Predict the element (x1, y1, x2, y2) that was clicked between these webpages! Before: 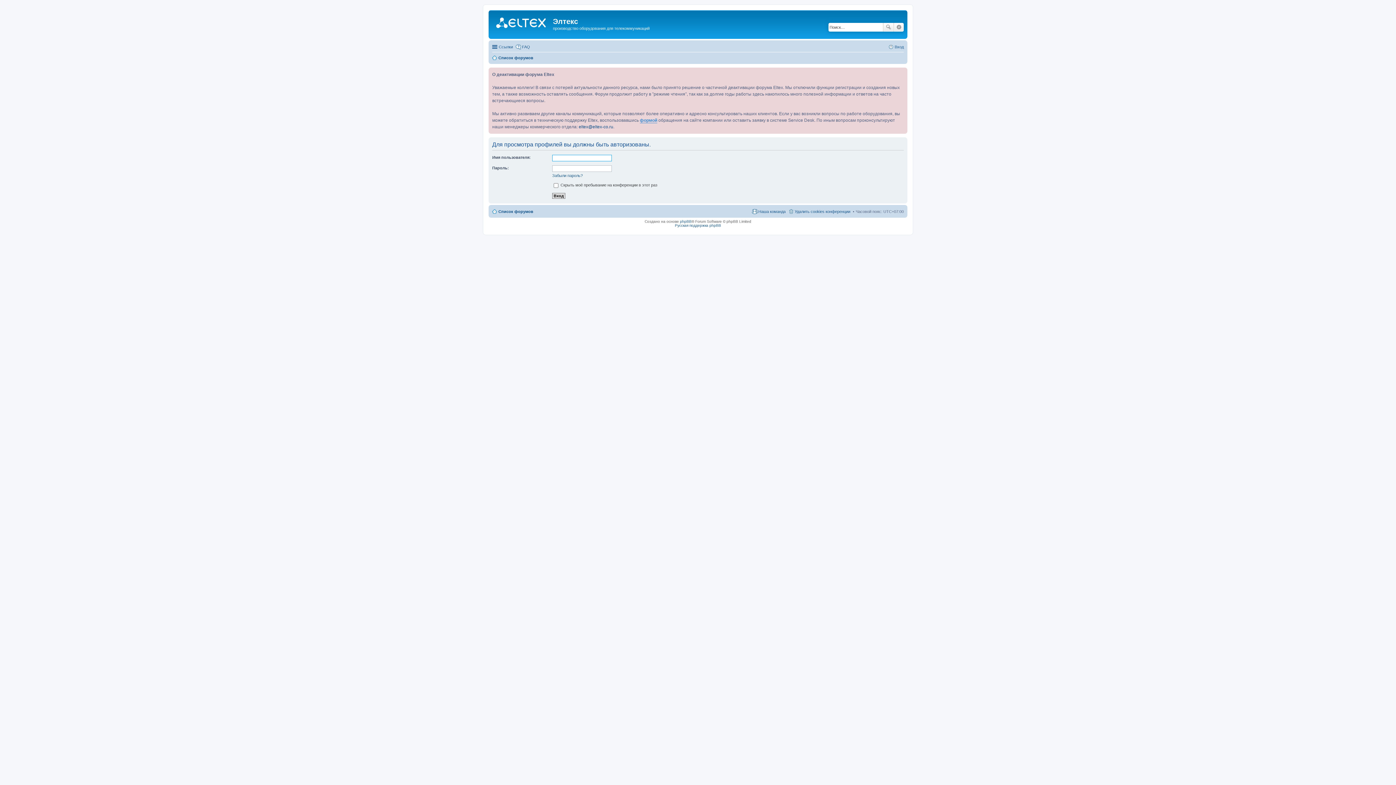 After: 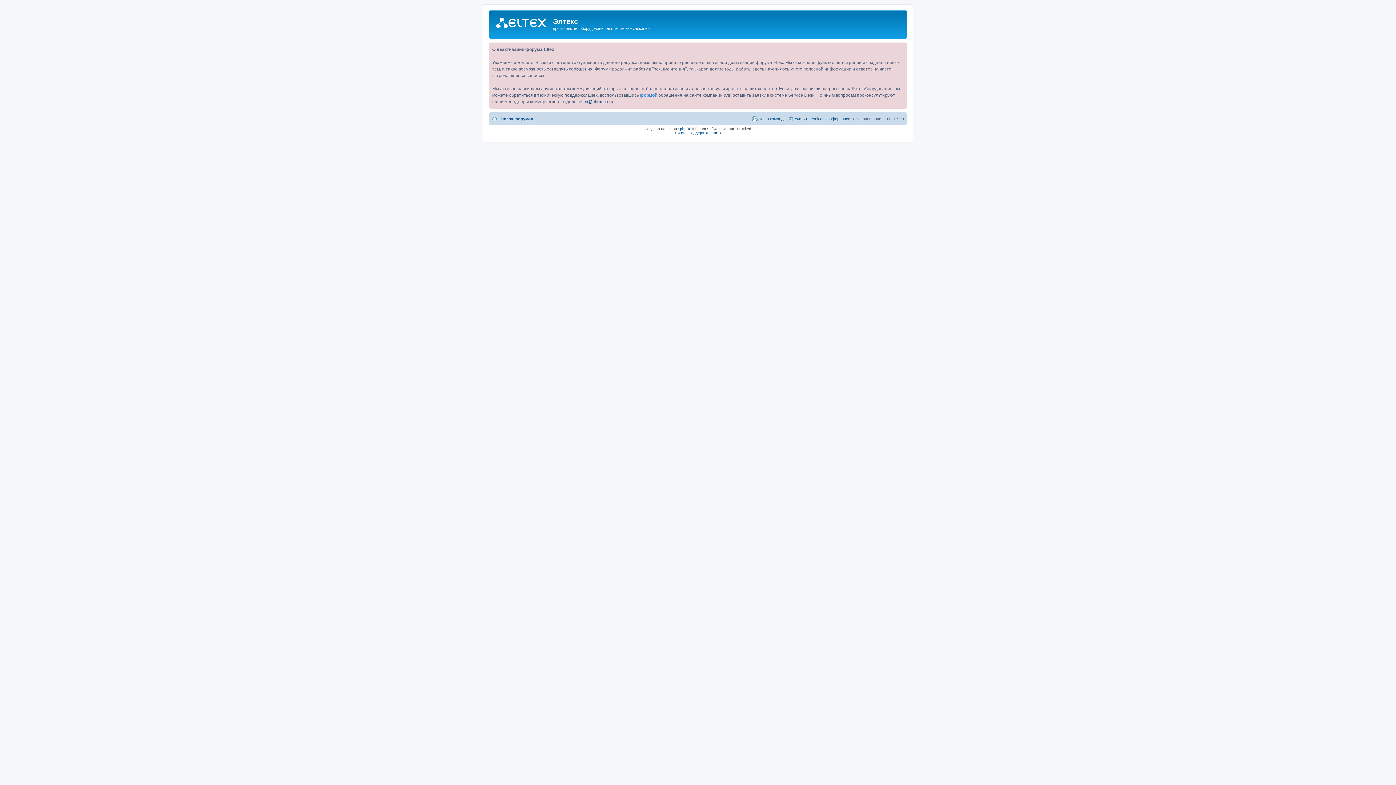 Action: bbox: (552, 173, 582, 177) label: Забыли пароль?